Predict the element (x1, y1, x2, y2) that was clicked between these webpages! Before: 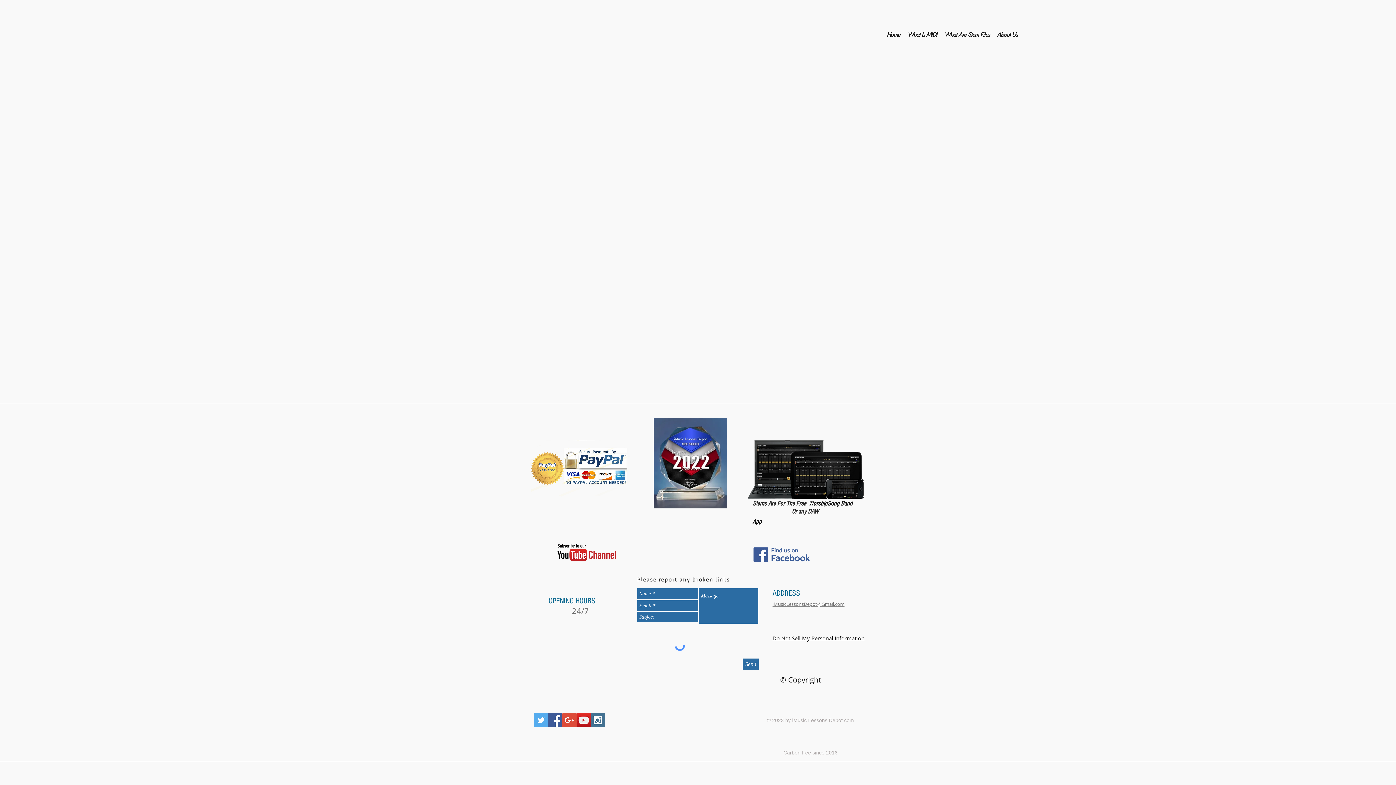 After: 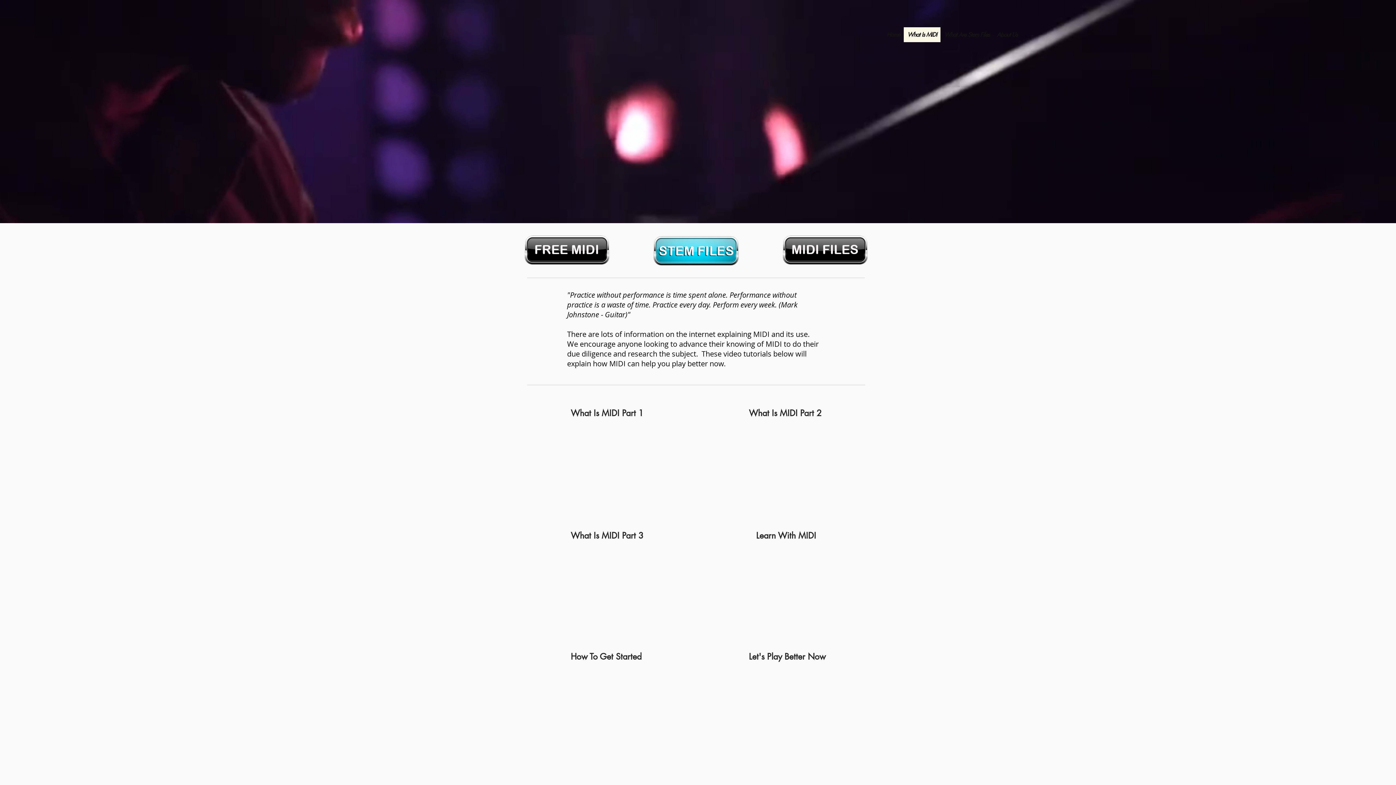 Action: bbox: (903, 27, 940, 42) label: What Is MIDI